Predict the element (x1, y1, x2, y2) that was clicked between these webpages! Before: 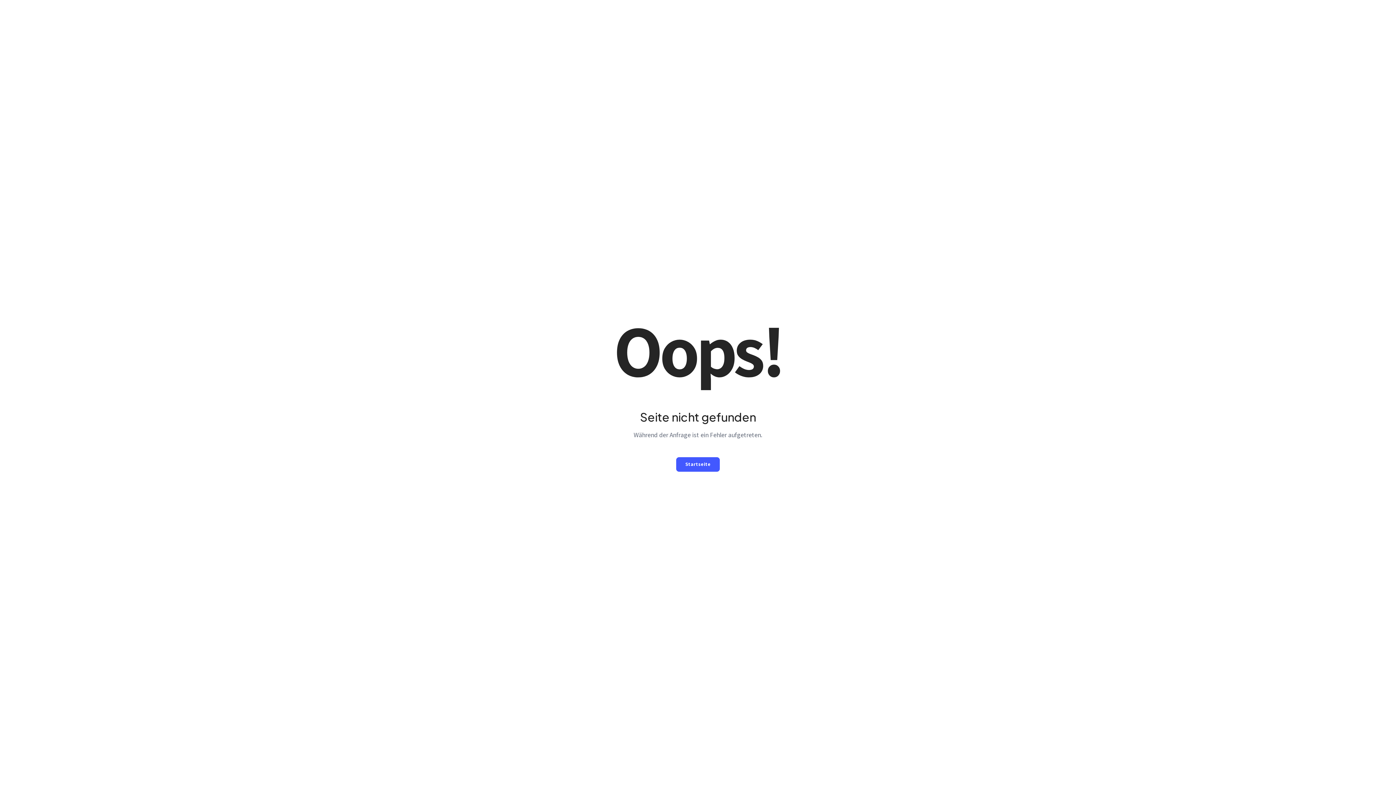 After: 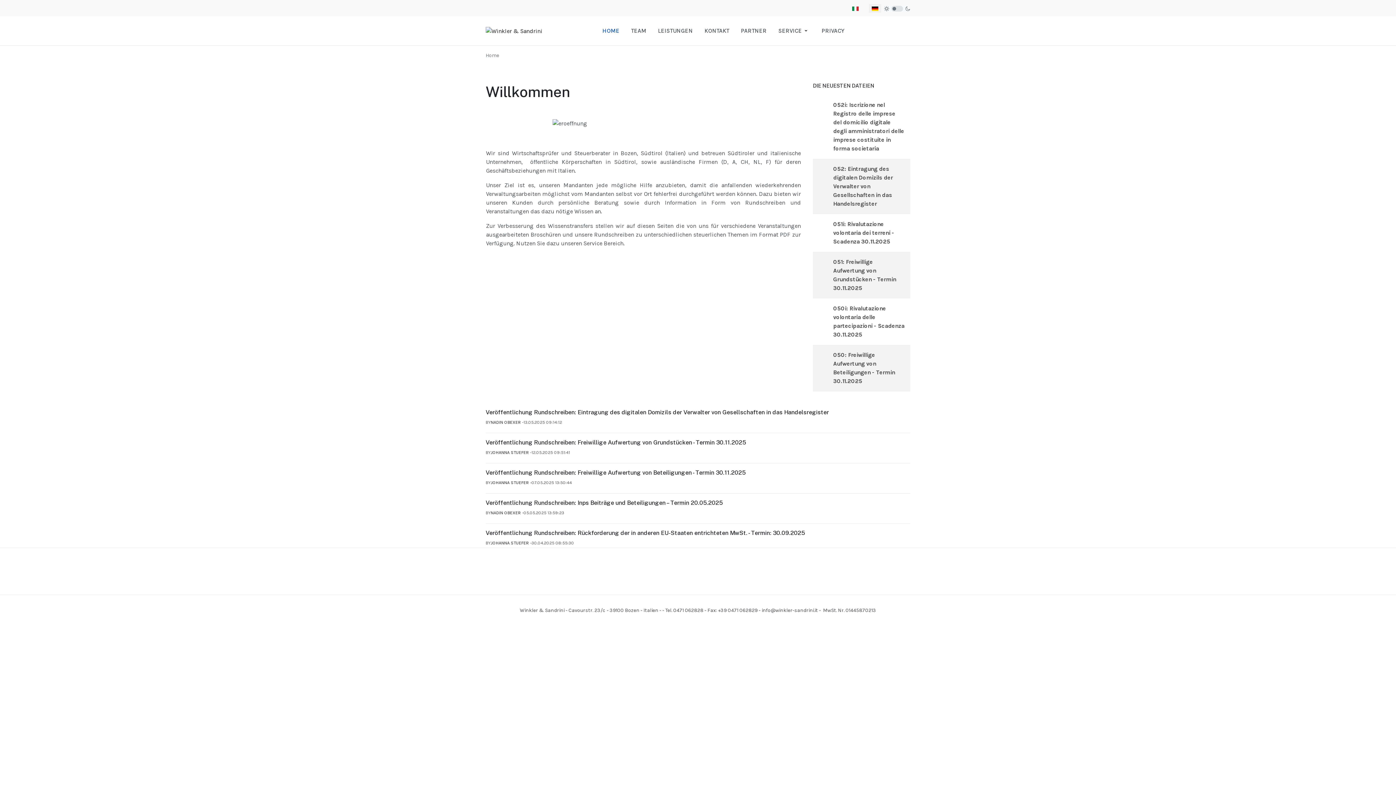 Action: label: Startseite bbox: (676, 457, 720, 471)